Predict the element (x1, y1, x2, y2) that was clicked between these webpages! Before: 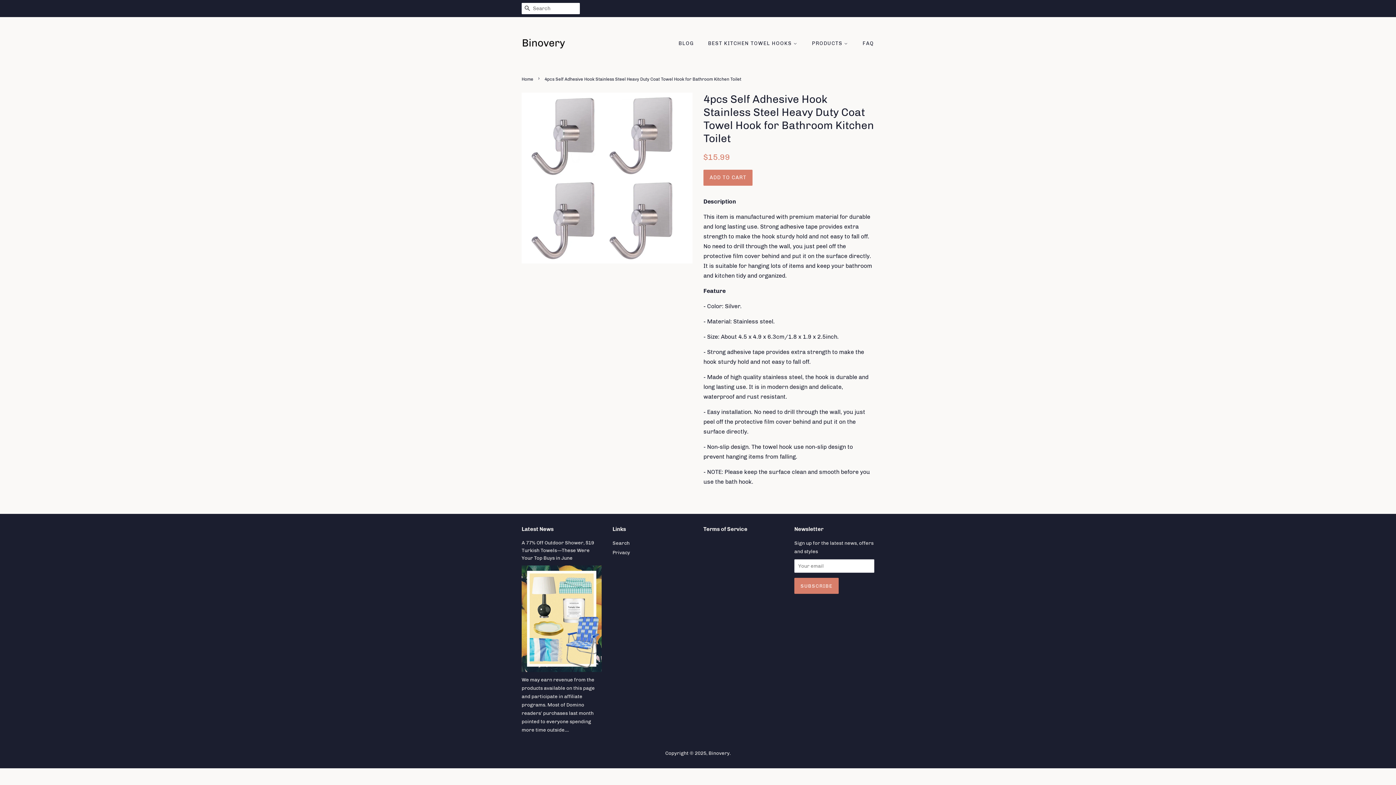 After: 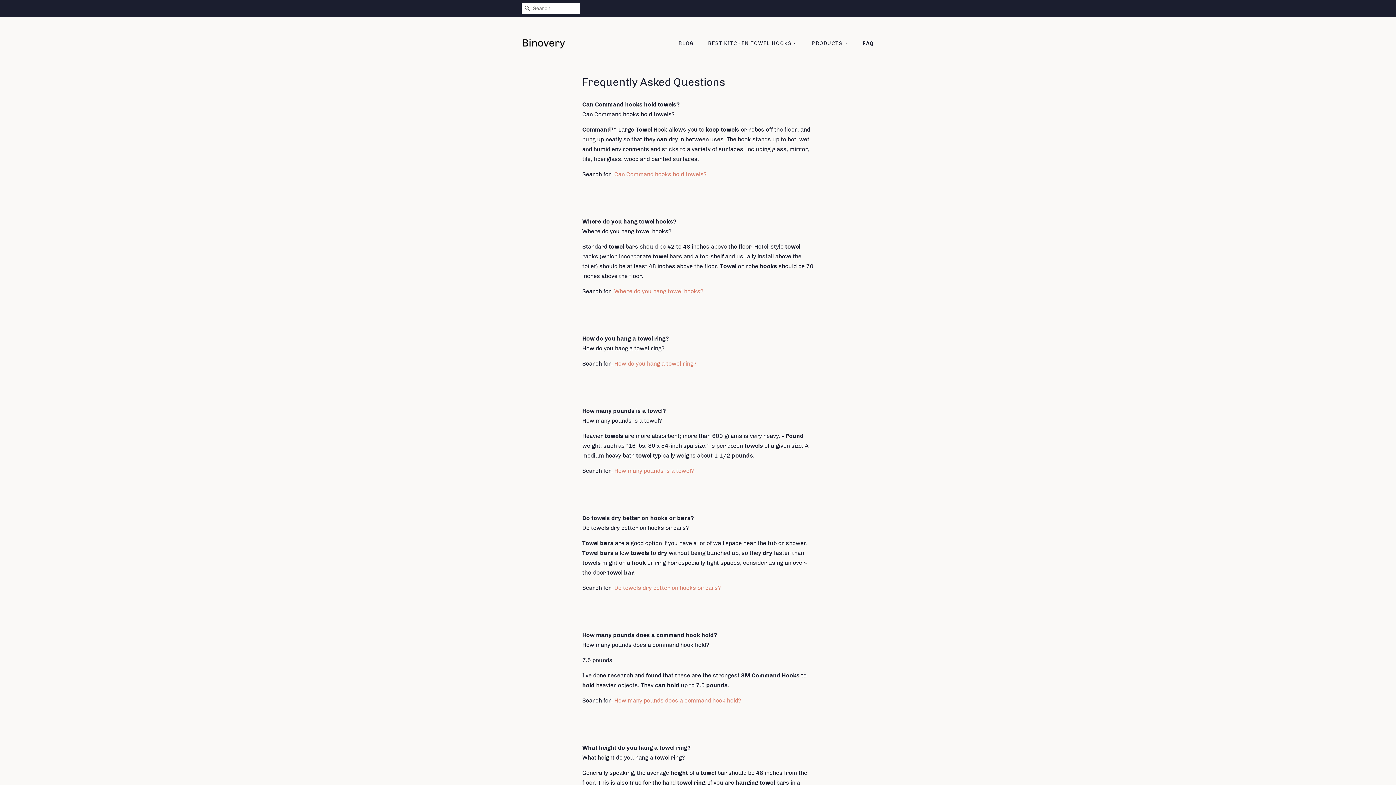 Action: label: FAQ bbox: (857, 36, 874, 50)